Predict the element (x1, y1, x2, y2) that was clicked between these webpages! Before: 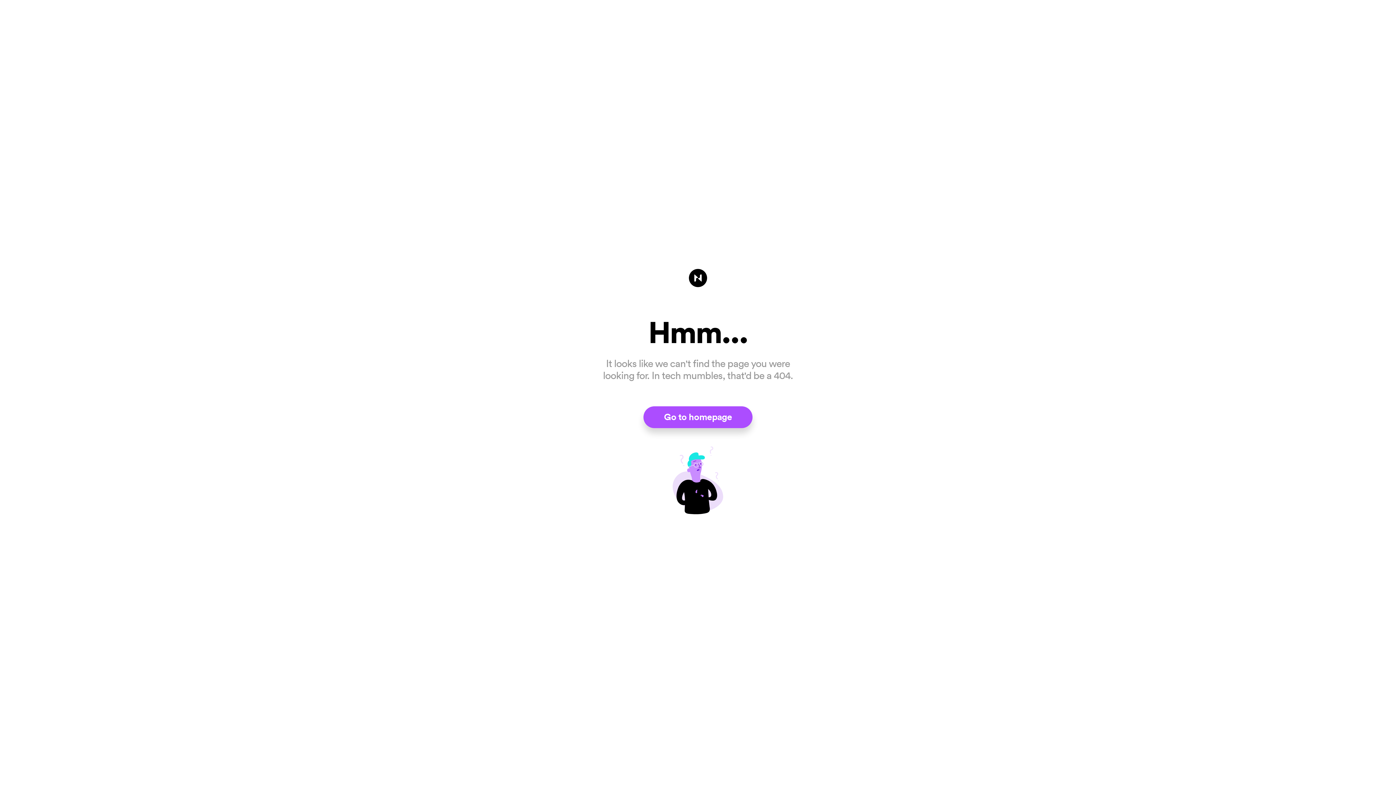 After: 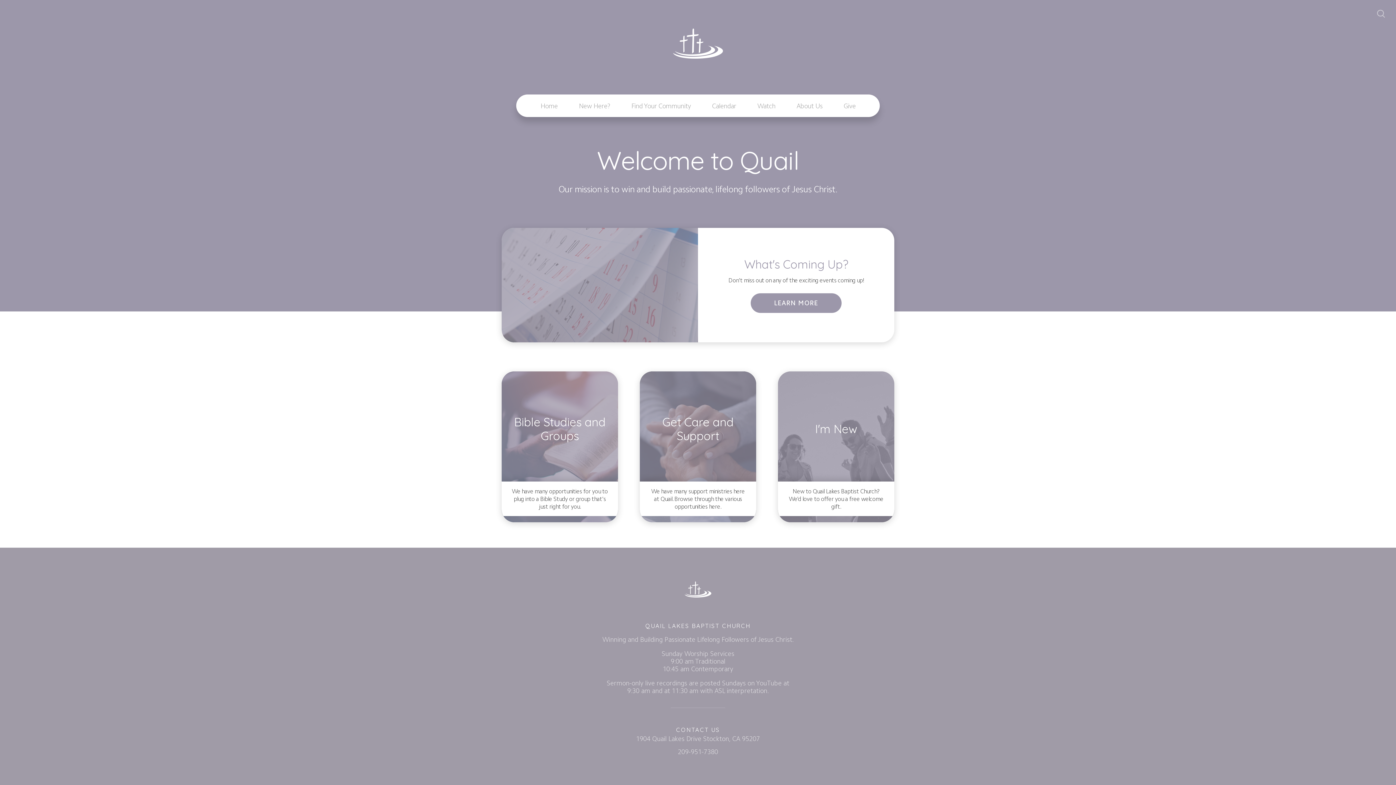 Action: label: Go to homepage bbox: (643, 406, 752, 428)